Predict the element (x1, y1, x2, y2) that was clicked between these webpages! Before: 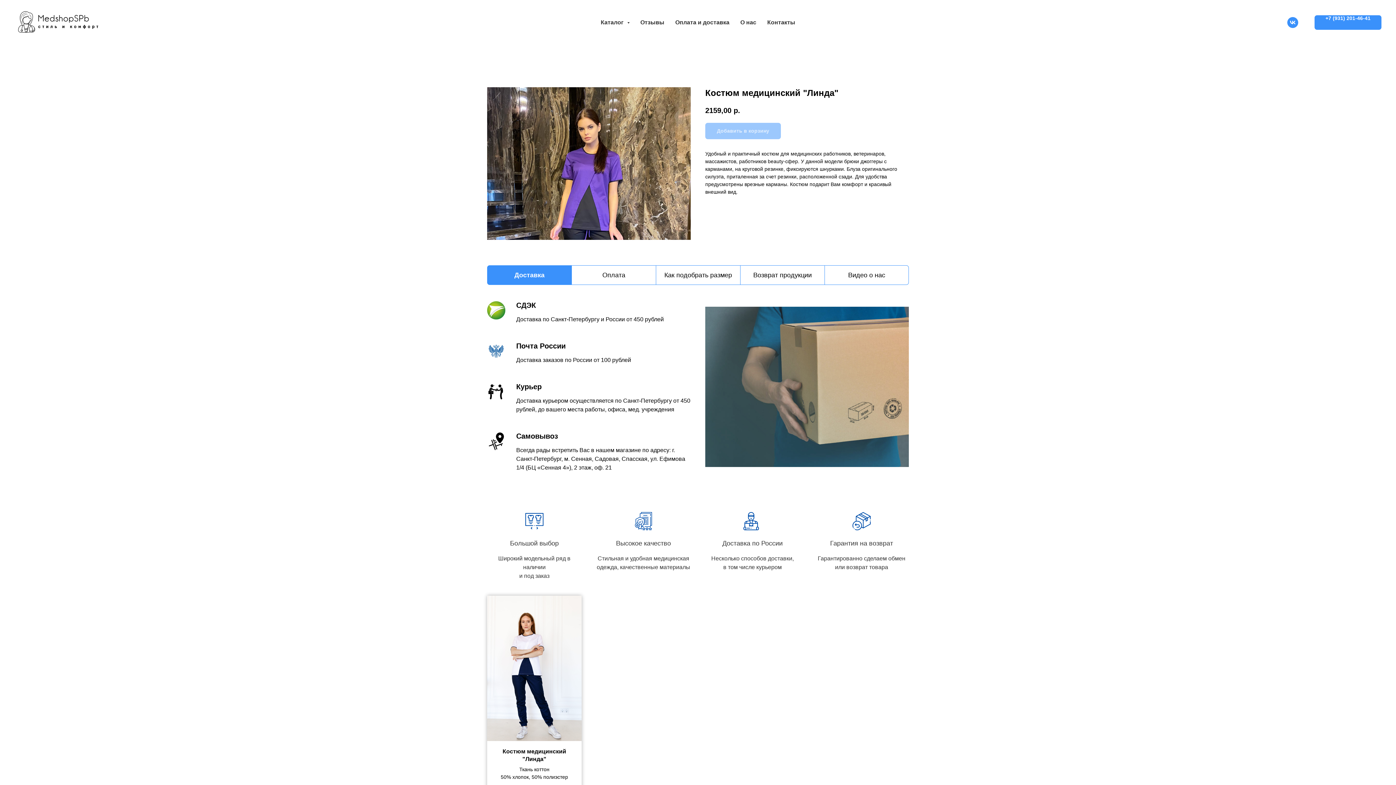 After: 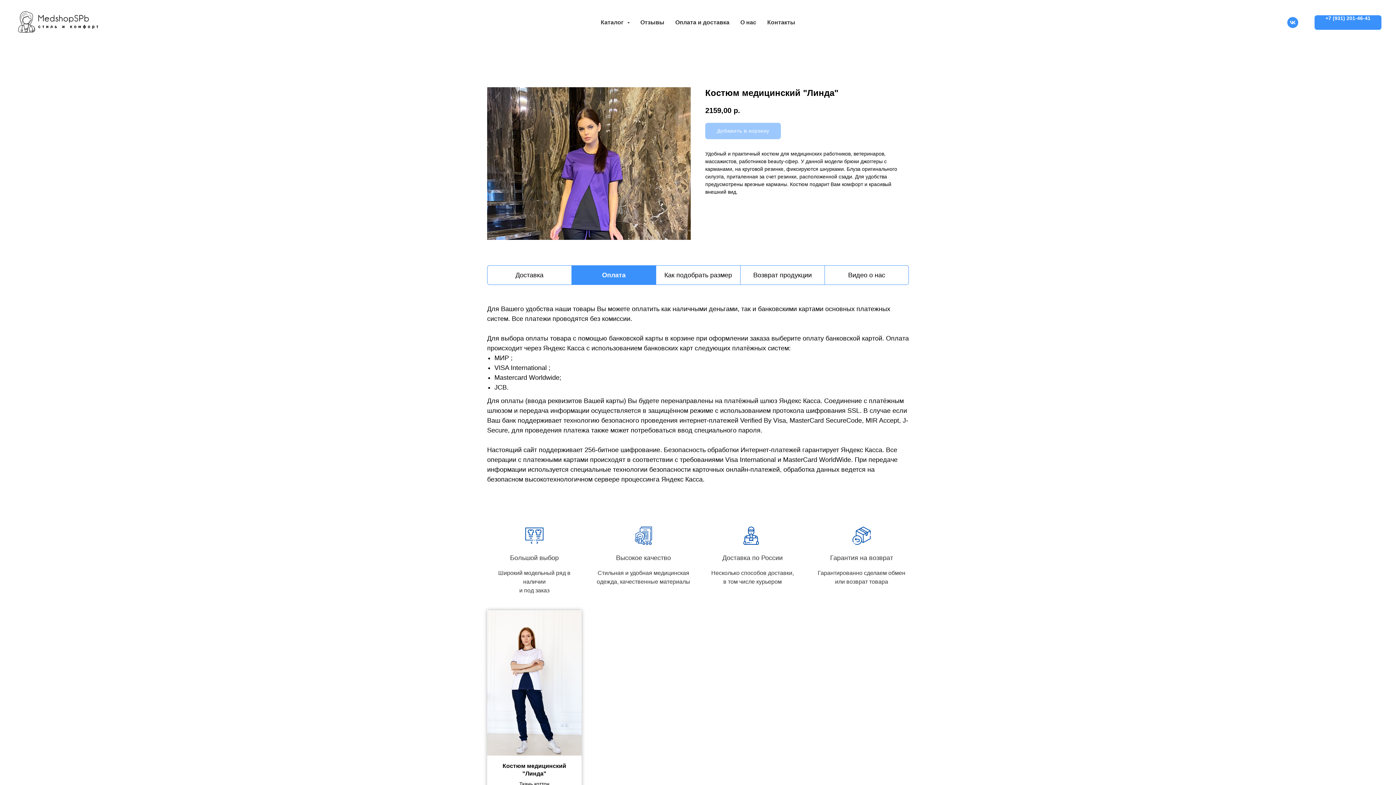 Action: bbox: (572, 265, 656, 284) label: Оплата